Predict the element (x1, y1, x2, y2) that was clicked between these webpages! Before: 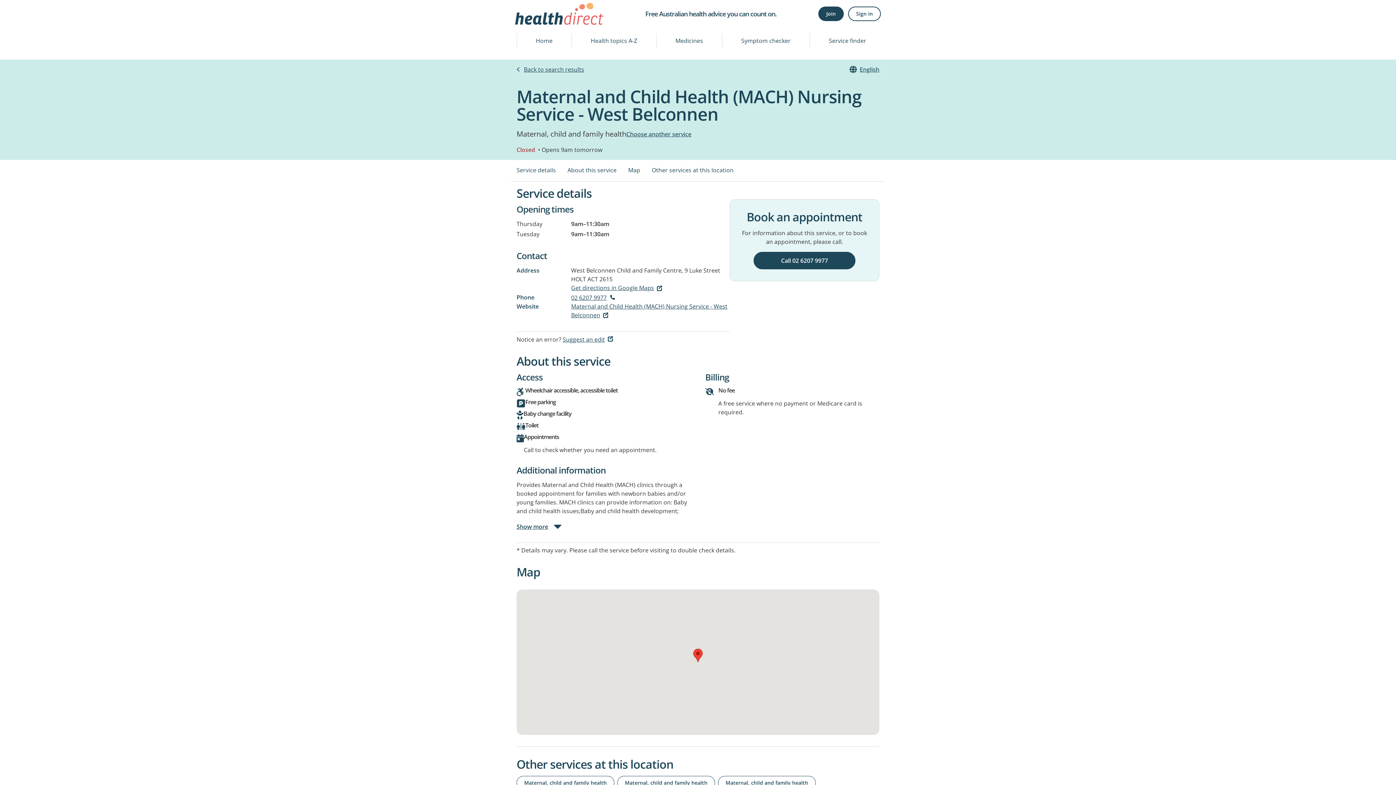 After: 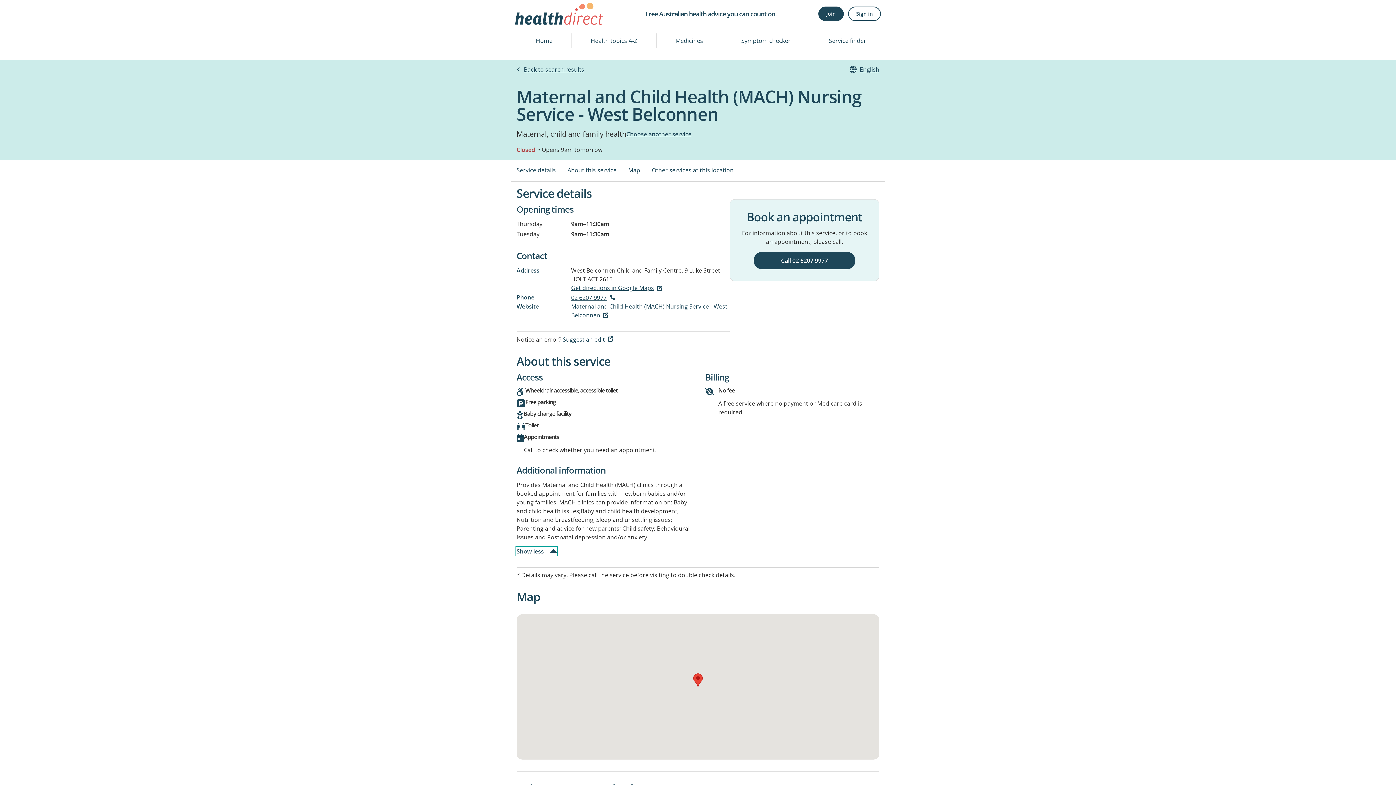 Action: bbox: (516, 523, 561, 531) label: Show more